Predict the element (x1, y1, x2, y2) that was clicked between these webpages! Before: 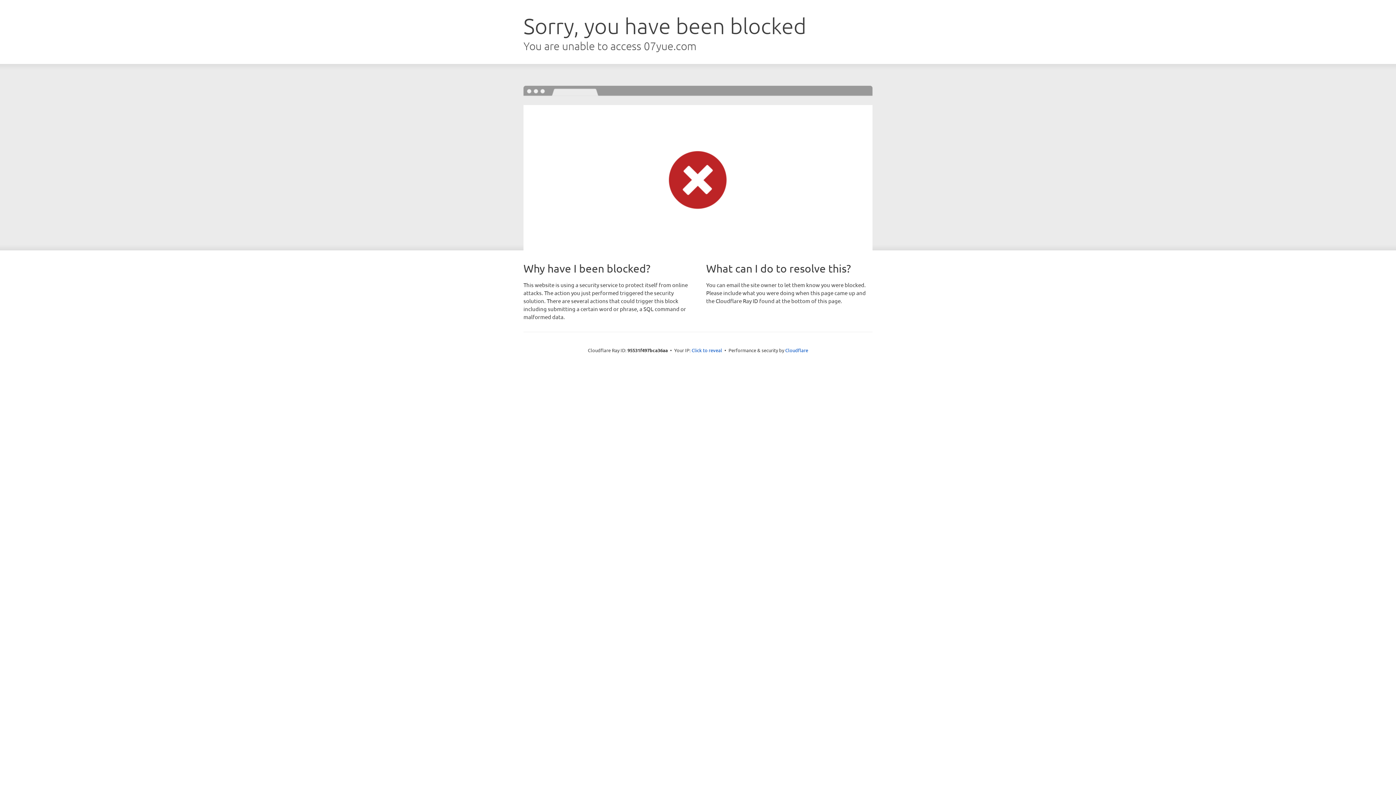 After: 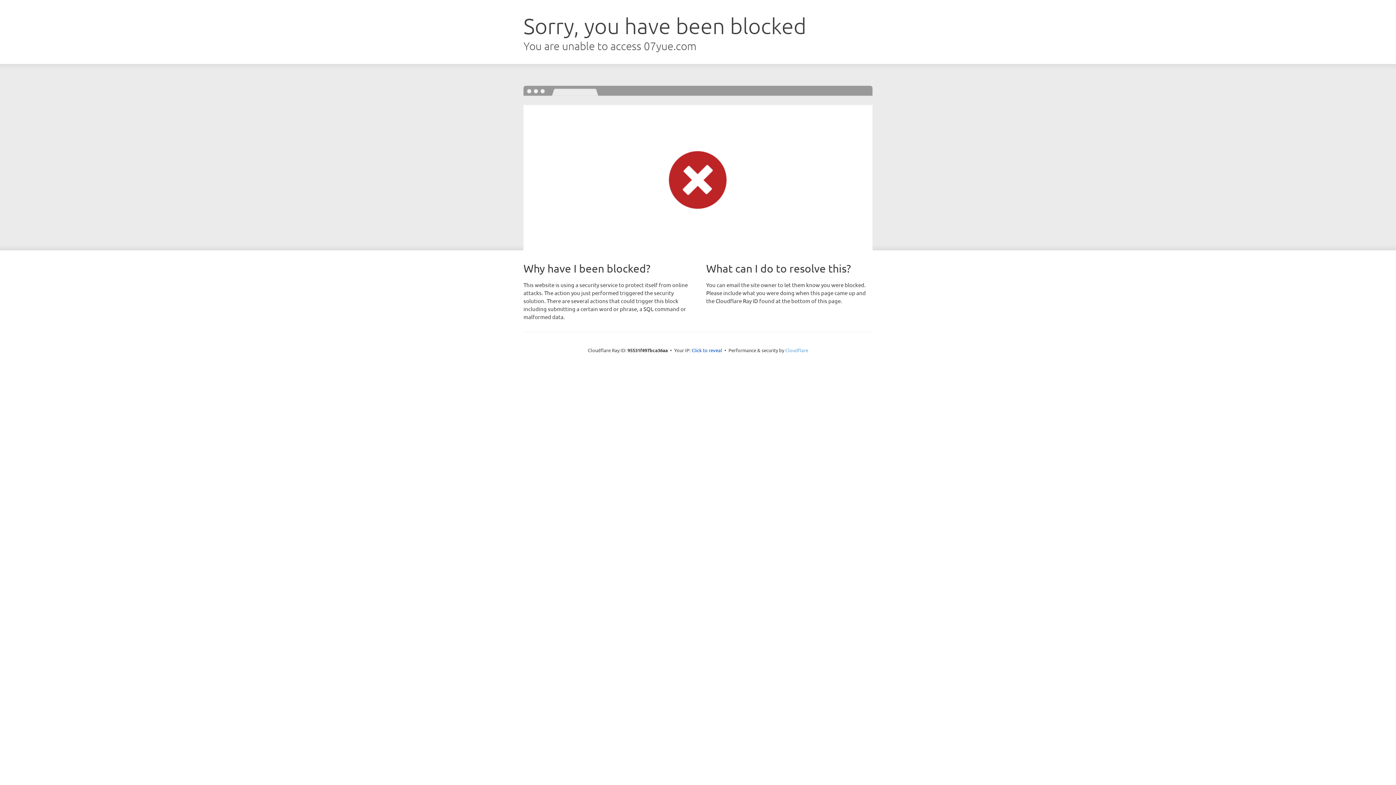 Action: bbox: (785, 347, 808, 353) label: Cloudflare